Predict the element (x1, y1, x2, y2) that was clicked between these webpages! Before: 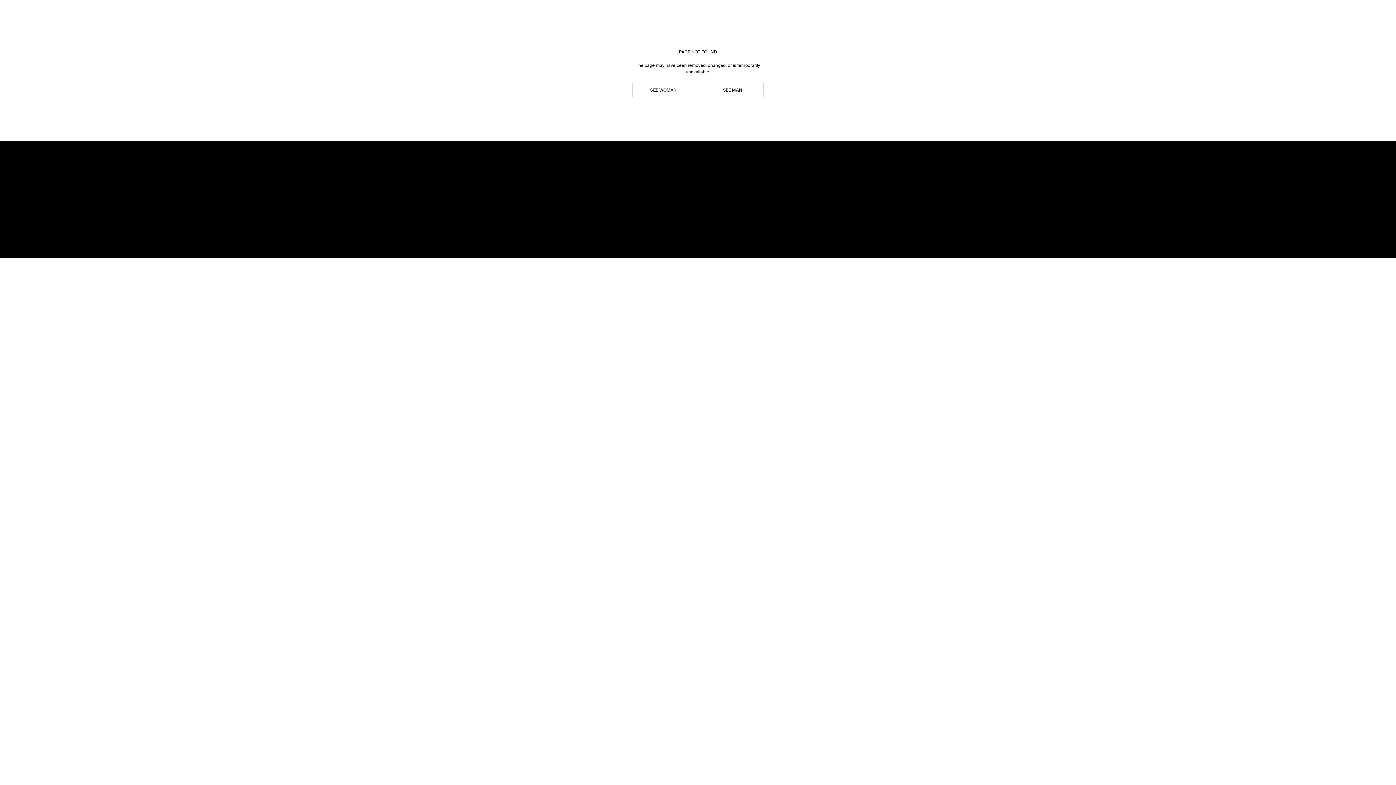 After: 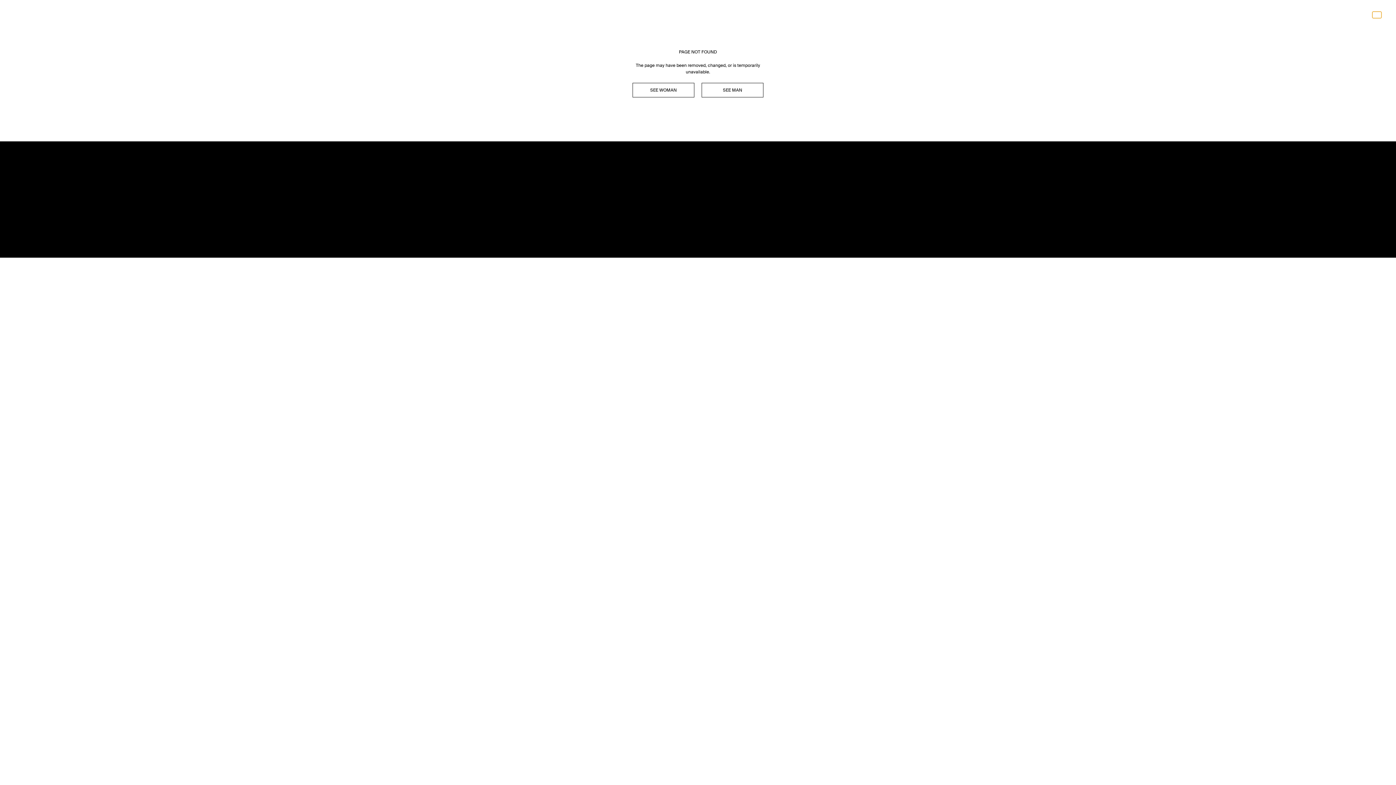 Action: bbox: (1372, 11, 1381, 18) label: BAG